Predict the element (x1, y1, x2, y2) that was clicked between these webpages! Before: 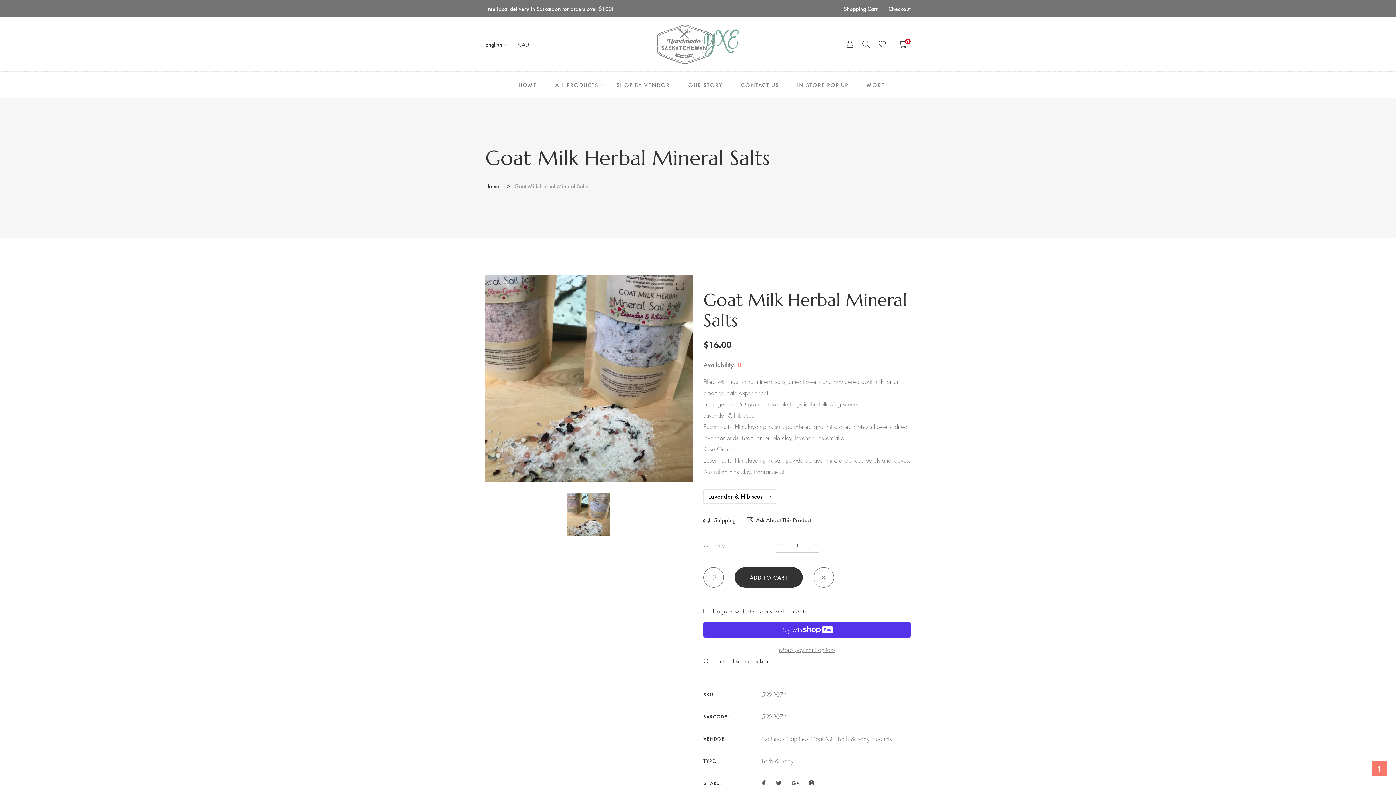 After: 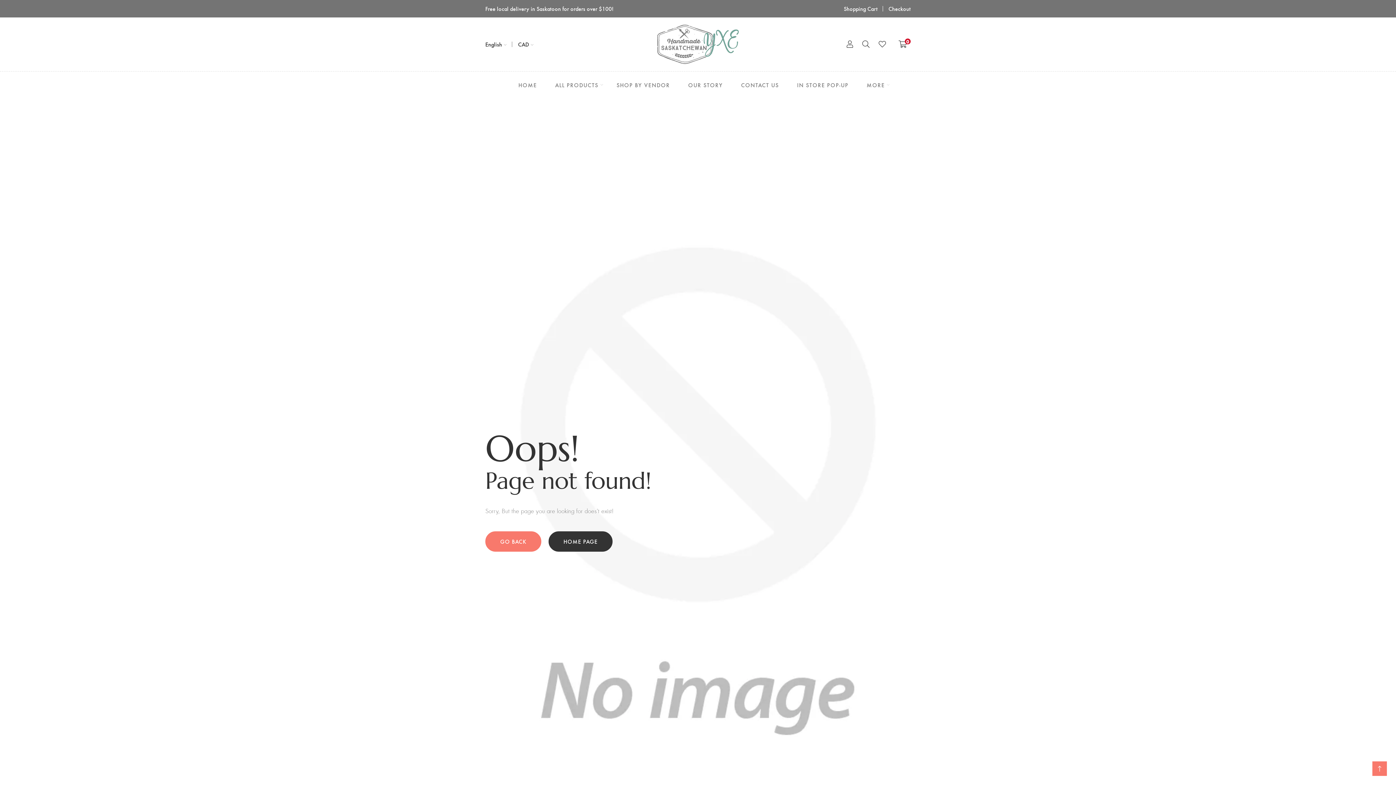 Action: bbox: (878, 38, 889, 50)